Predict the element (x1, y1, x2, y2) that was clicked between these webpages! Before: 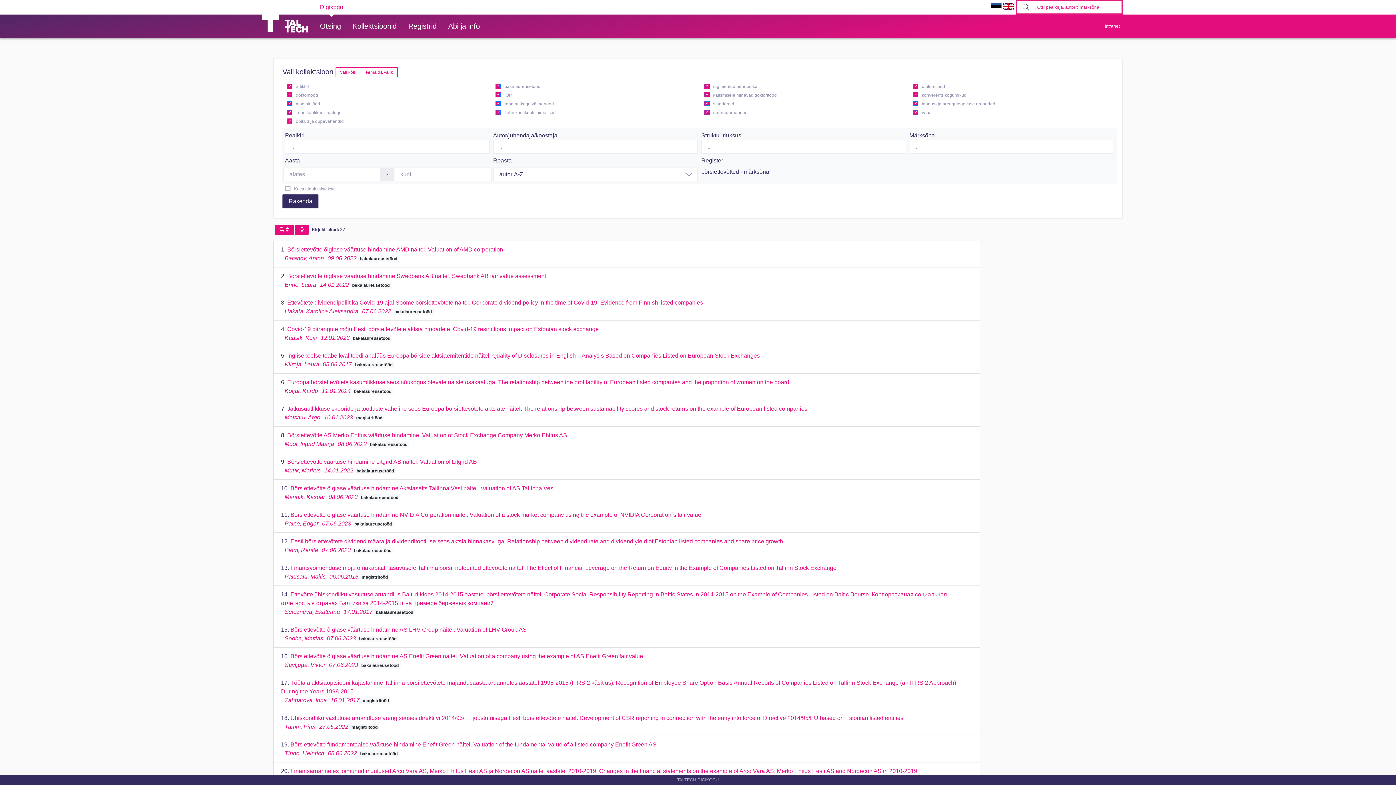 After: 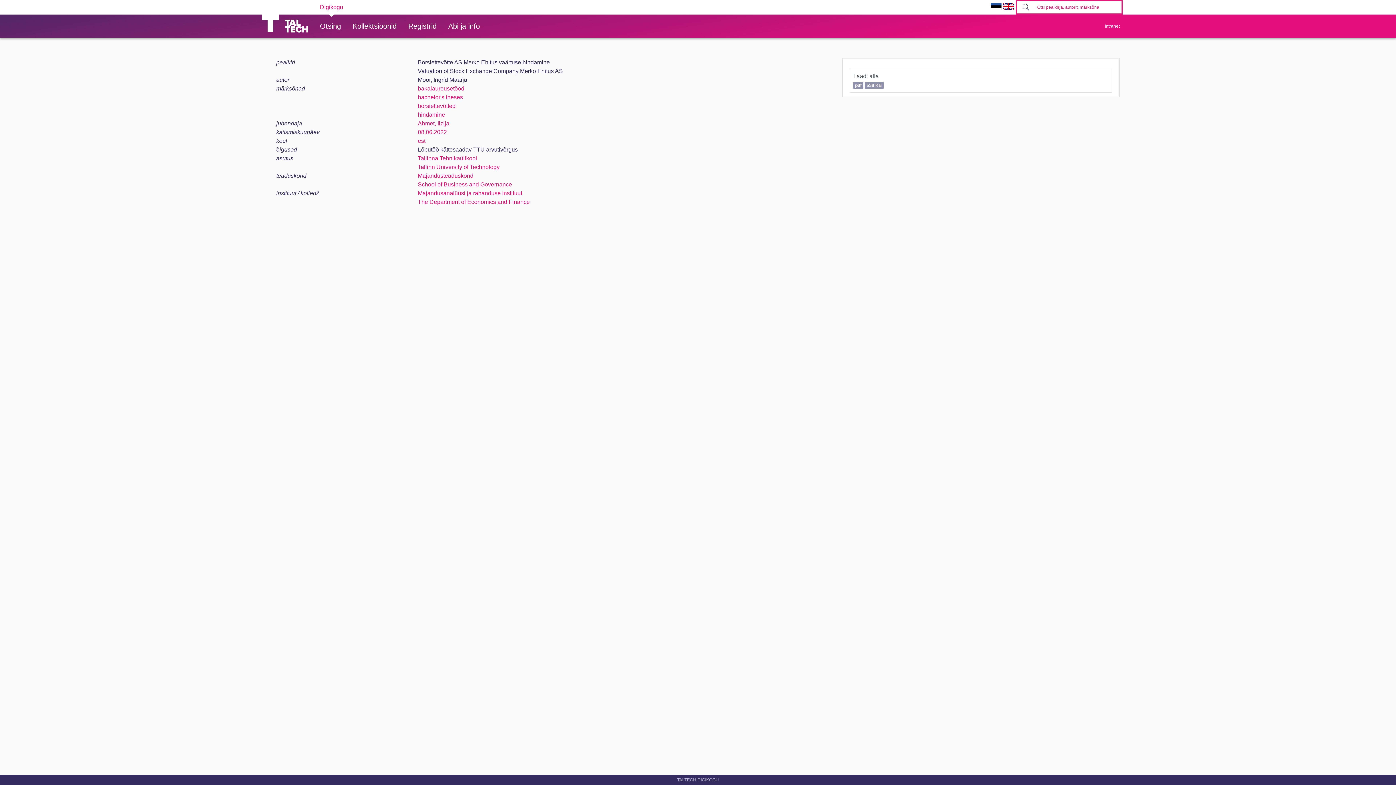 Action: bbox: (281, 441, 366, 447) label: Börsiettevõtte AS Merko Ehitus väärtuse hindamine. Valuation of Stock Exchange Company Merko Ehitus AS
Moor, Ingrid Maarja08.06.2022